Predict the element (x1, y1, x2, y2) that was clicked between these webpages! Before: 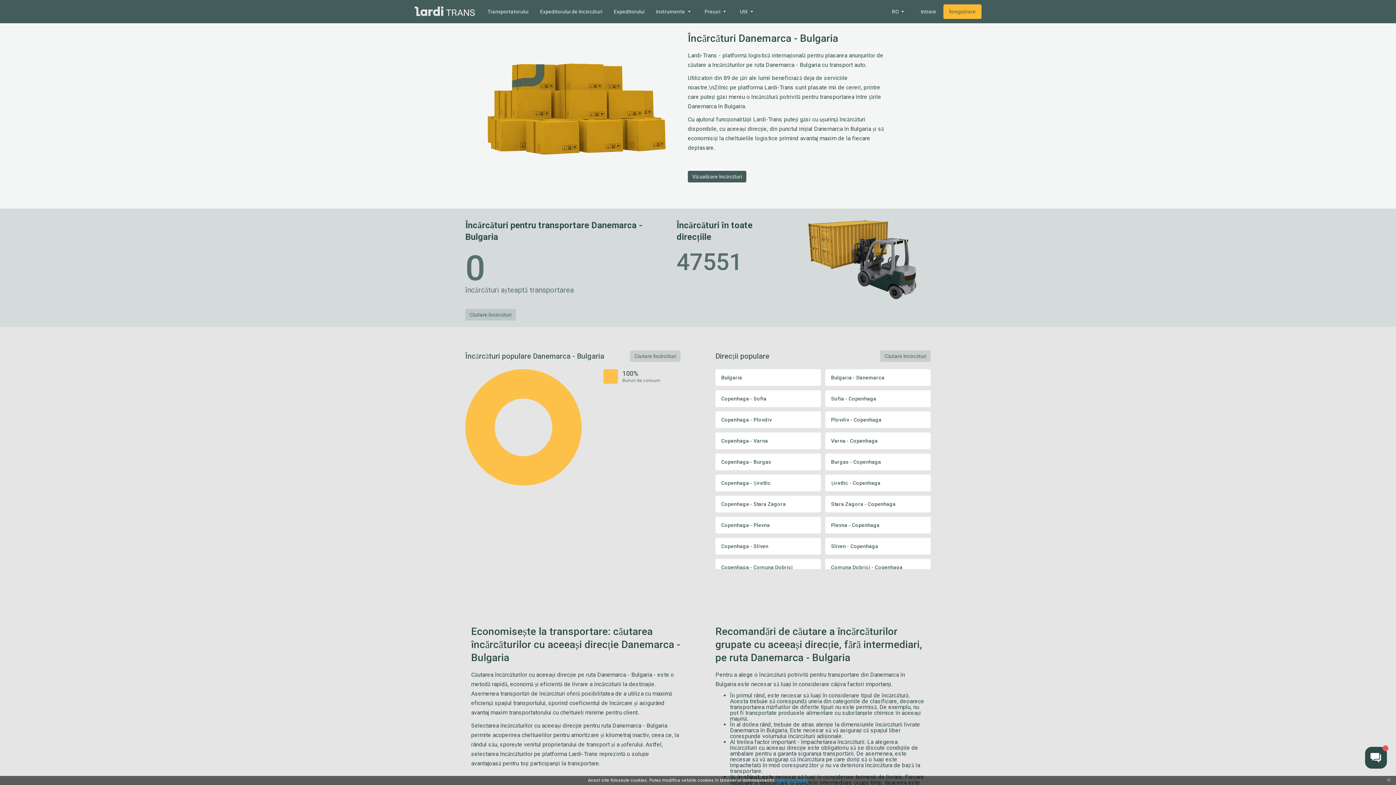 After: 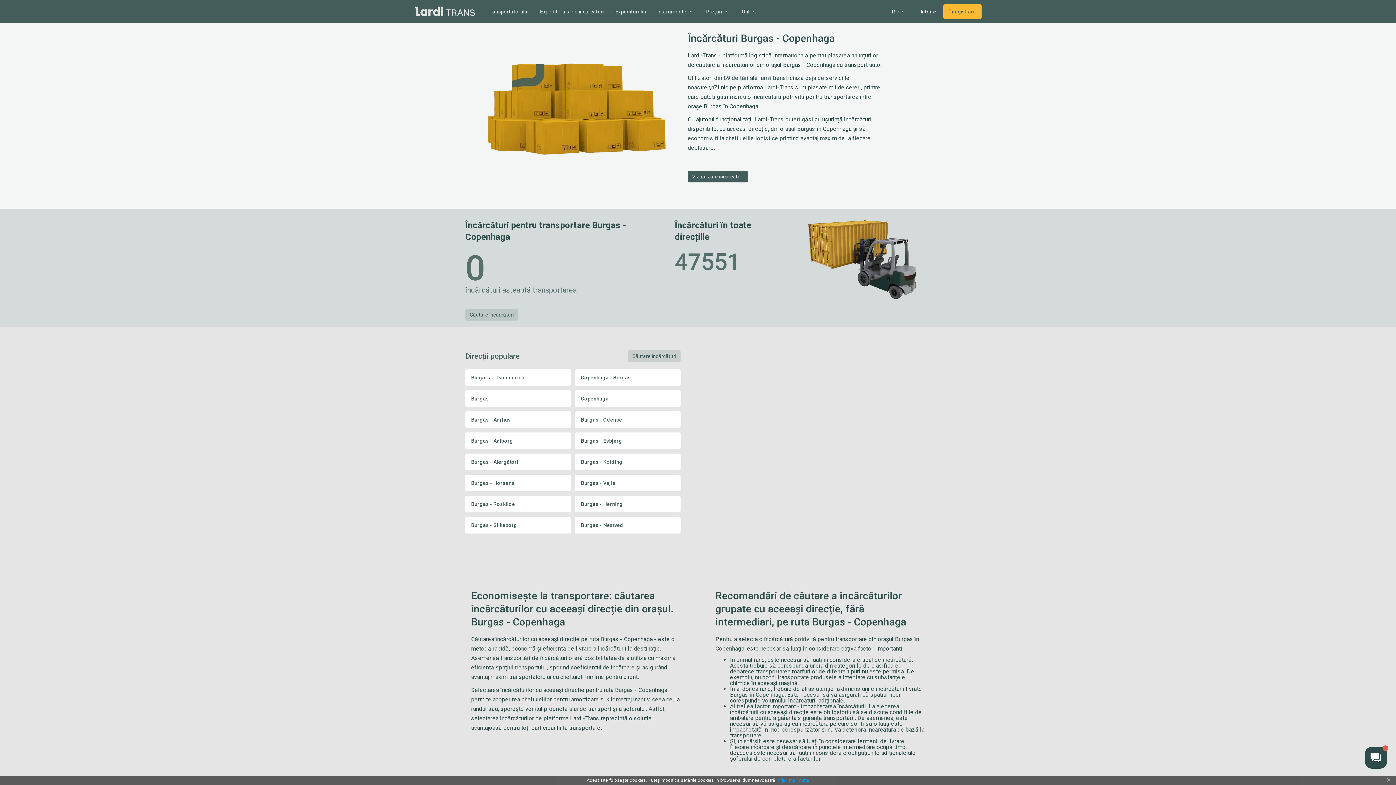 Action: label: Burgas - Copenhaga bbox: (825, 453, 930, 470)